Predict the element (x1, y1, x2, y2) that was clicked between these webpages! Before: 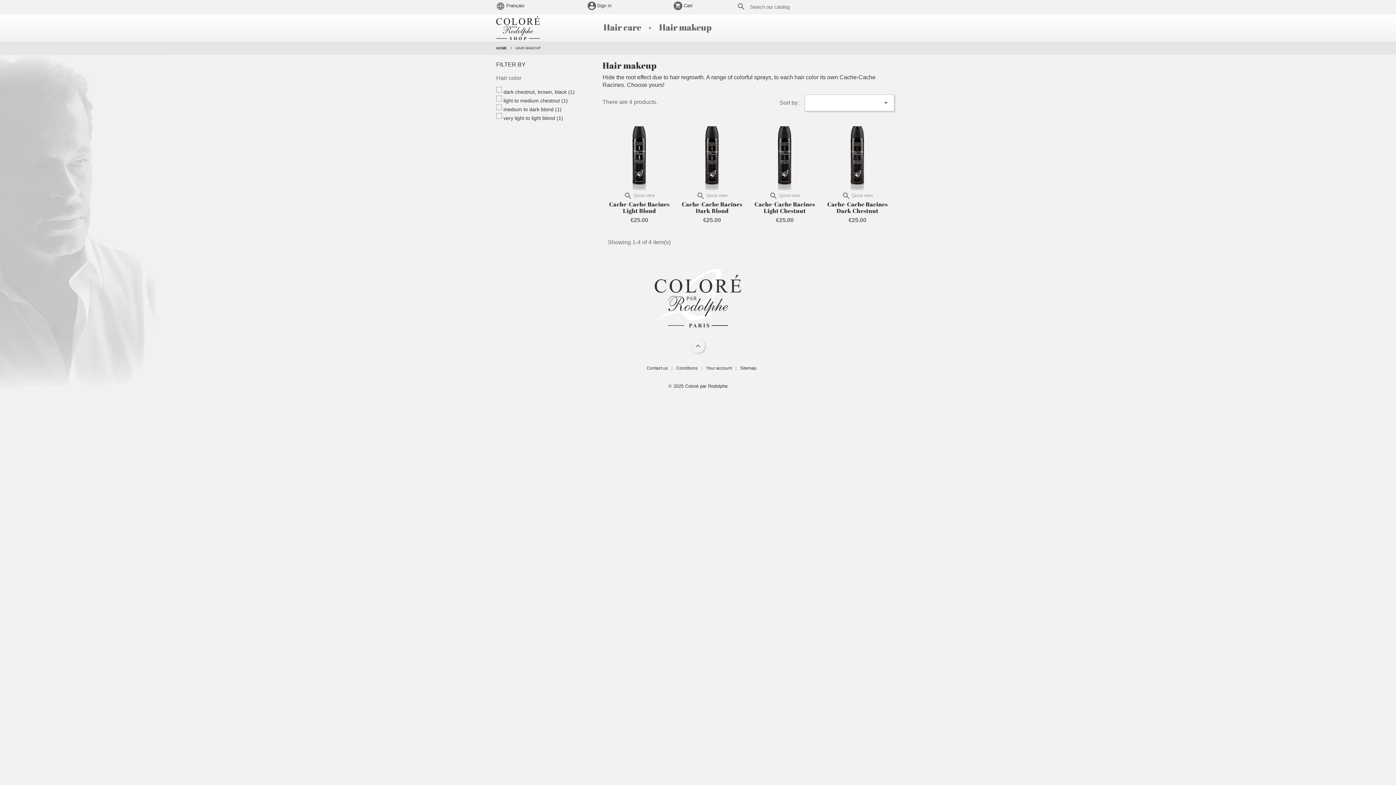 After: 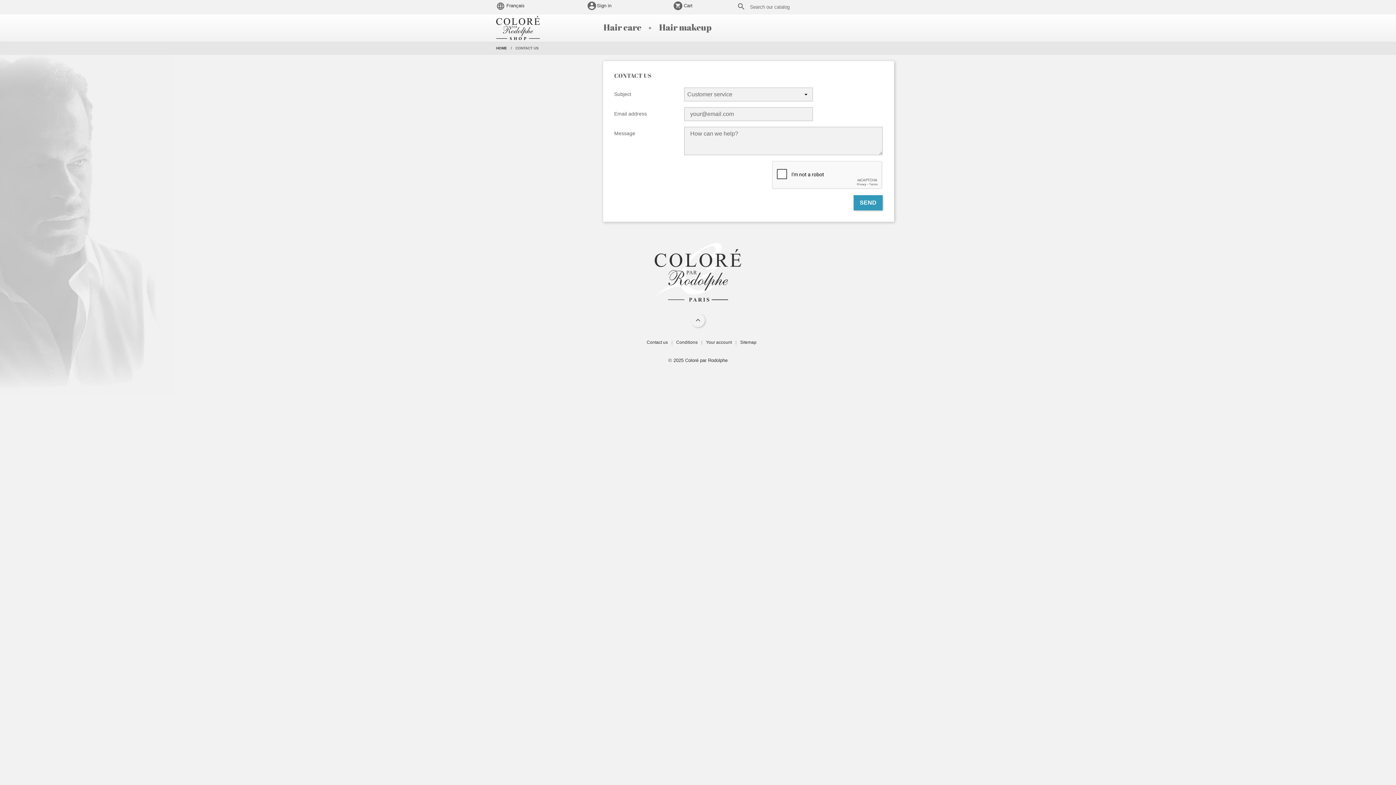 Action: label: Contact us bbox: (646, 365, 668, 370)